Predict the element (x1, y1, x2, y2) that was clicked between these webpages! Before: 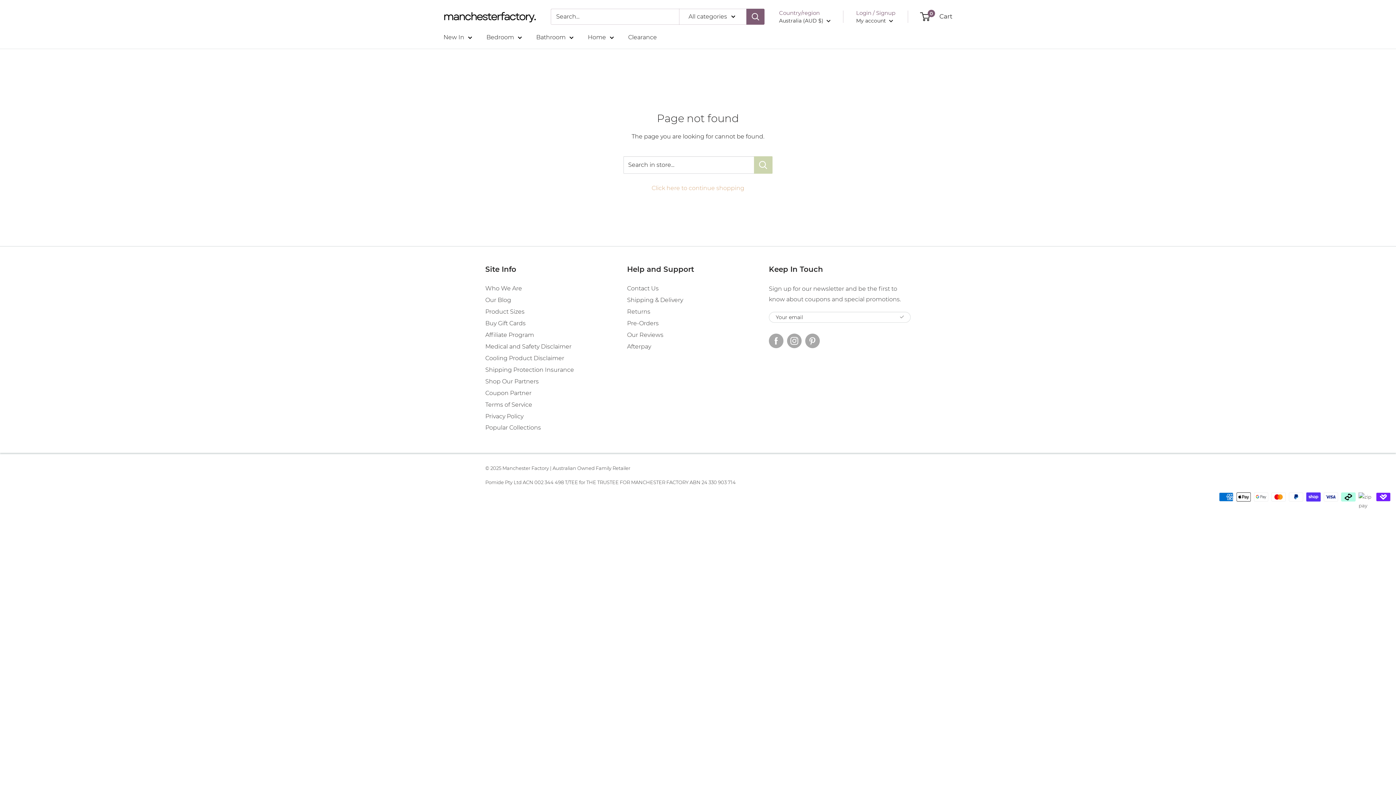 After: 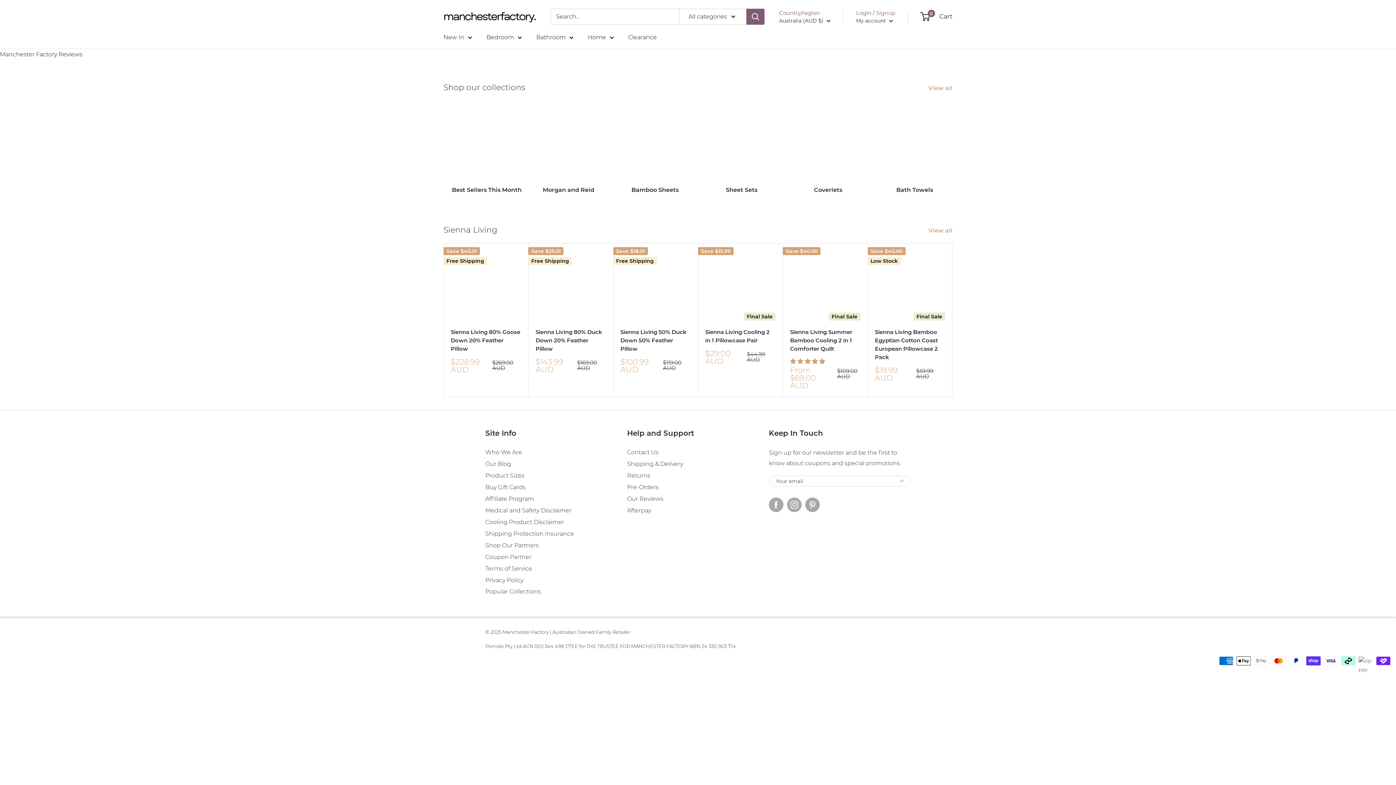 Action: label: Our Reviews bbox: (627, 329, 769, 341)